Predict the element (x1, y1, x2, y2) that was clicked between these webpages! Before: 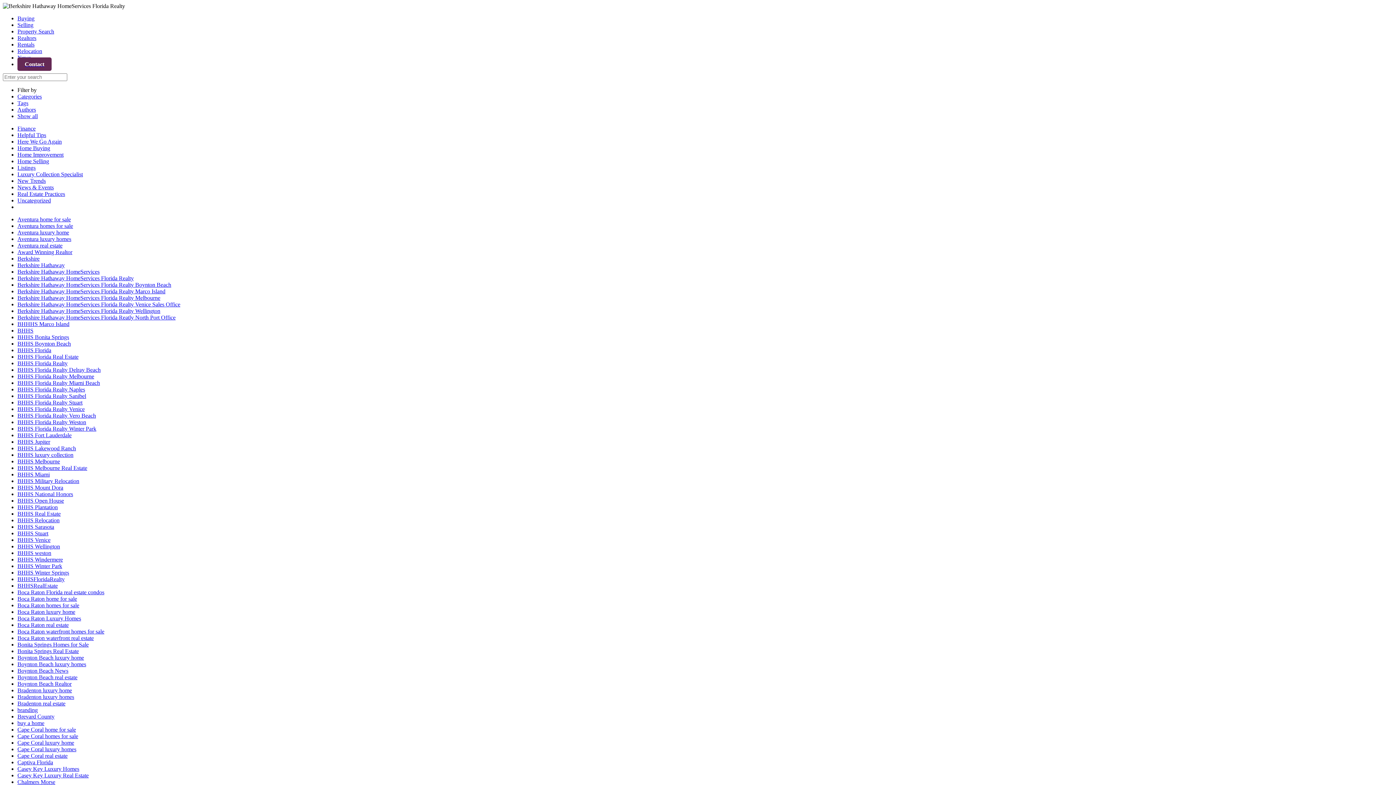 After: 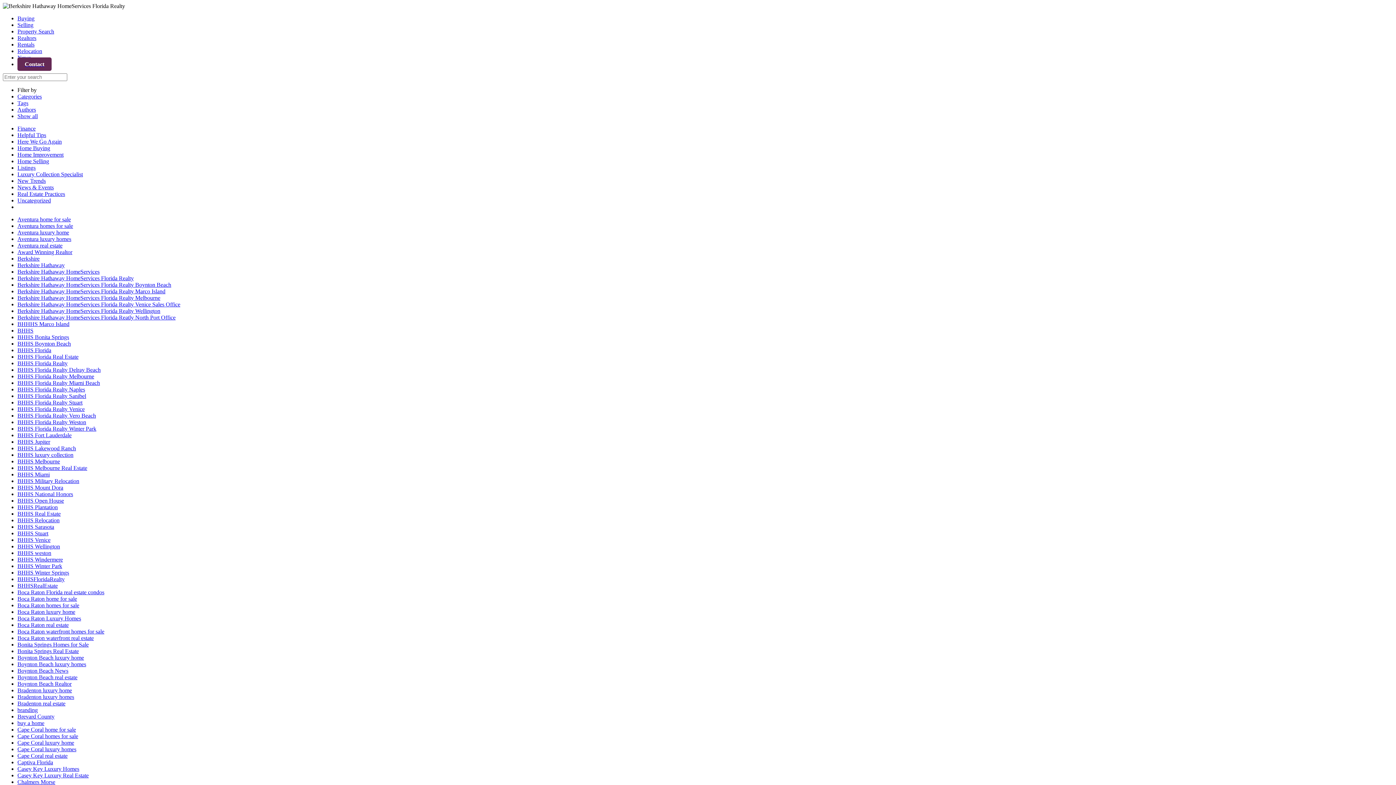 Action: label: BHHSFloridaRealty bbox: (17, 576, 64, 582)